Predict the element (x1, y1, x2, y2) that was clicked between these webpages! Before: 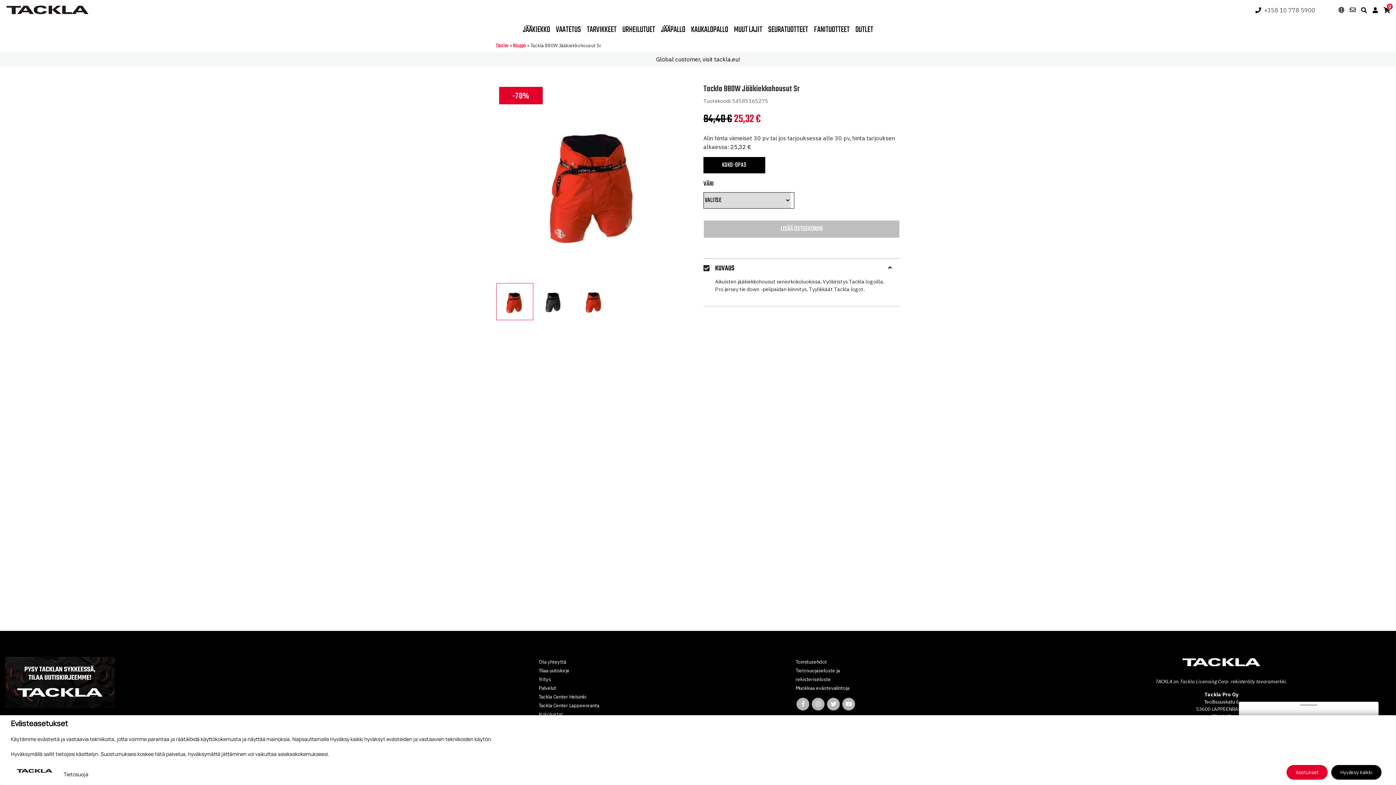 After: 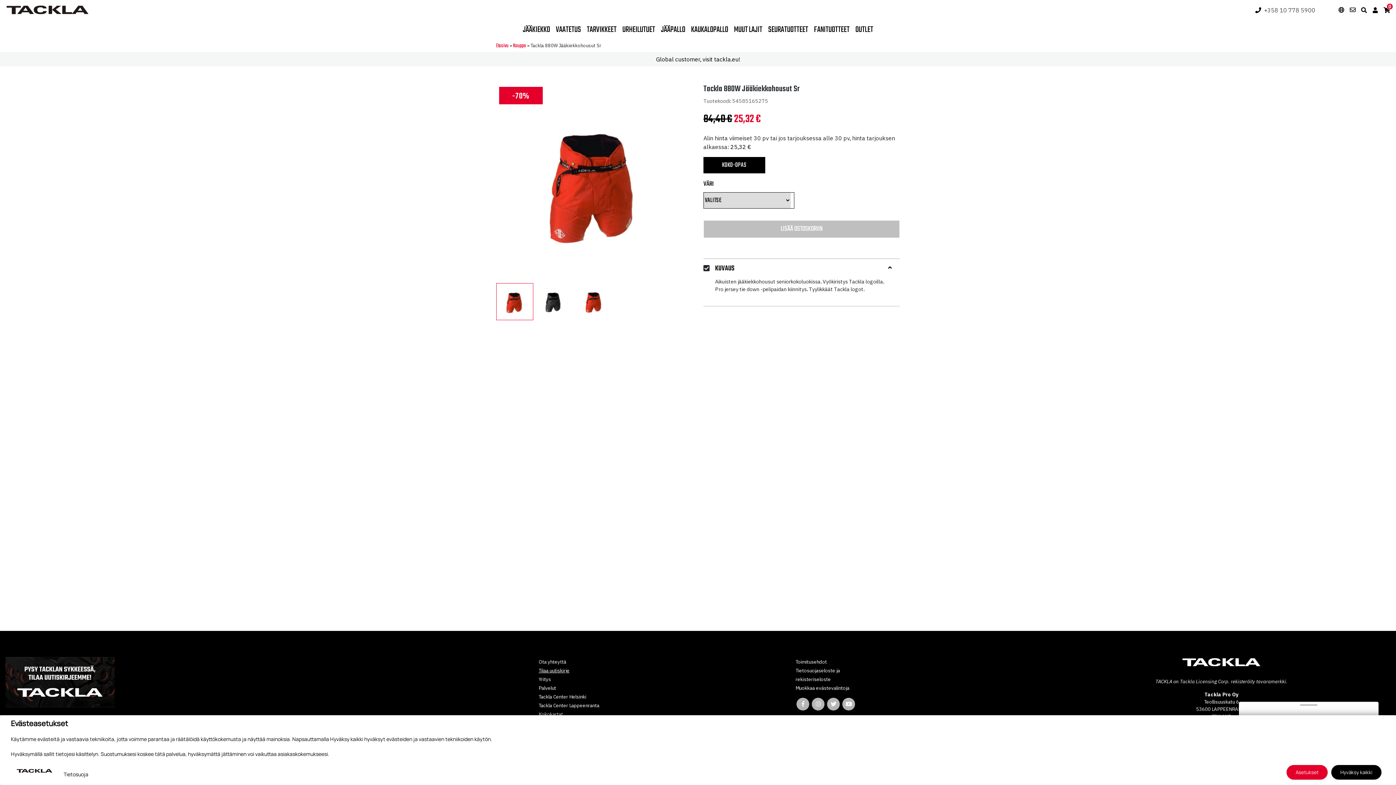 Action: bbox: (538, 667, 569, 674) label: Tilaa uutiskirje